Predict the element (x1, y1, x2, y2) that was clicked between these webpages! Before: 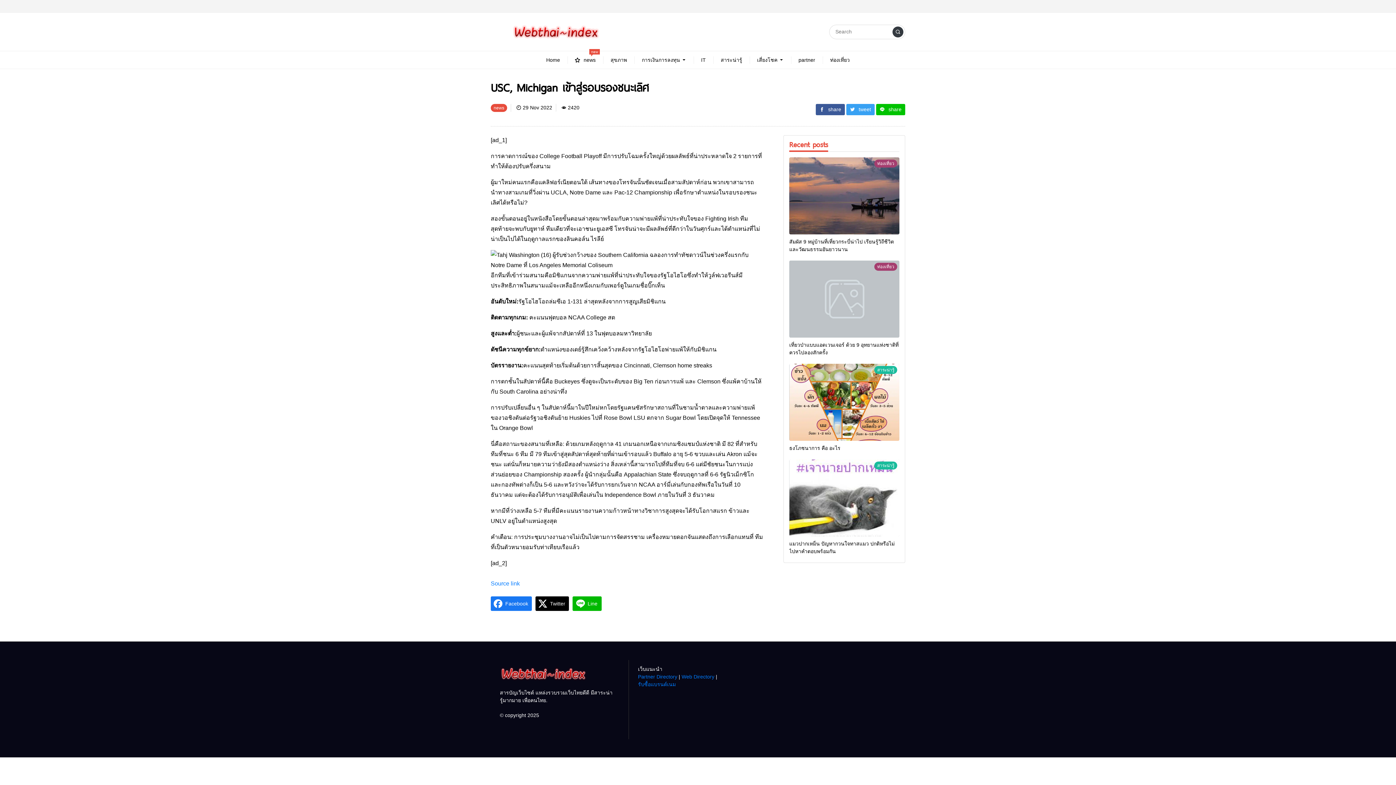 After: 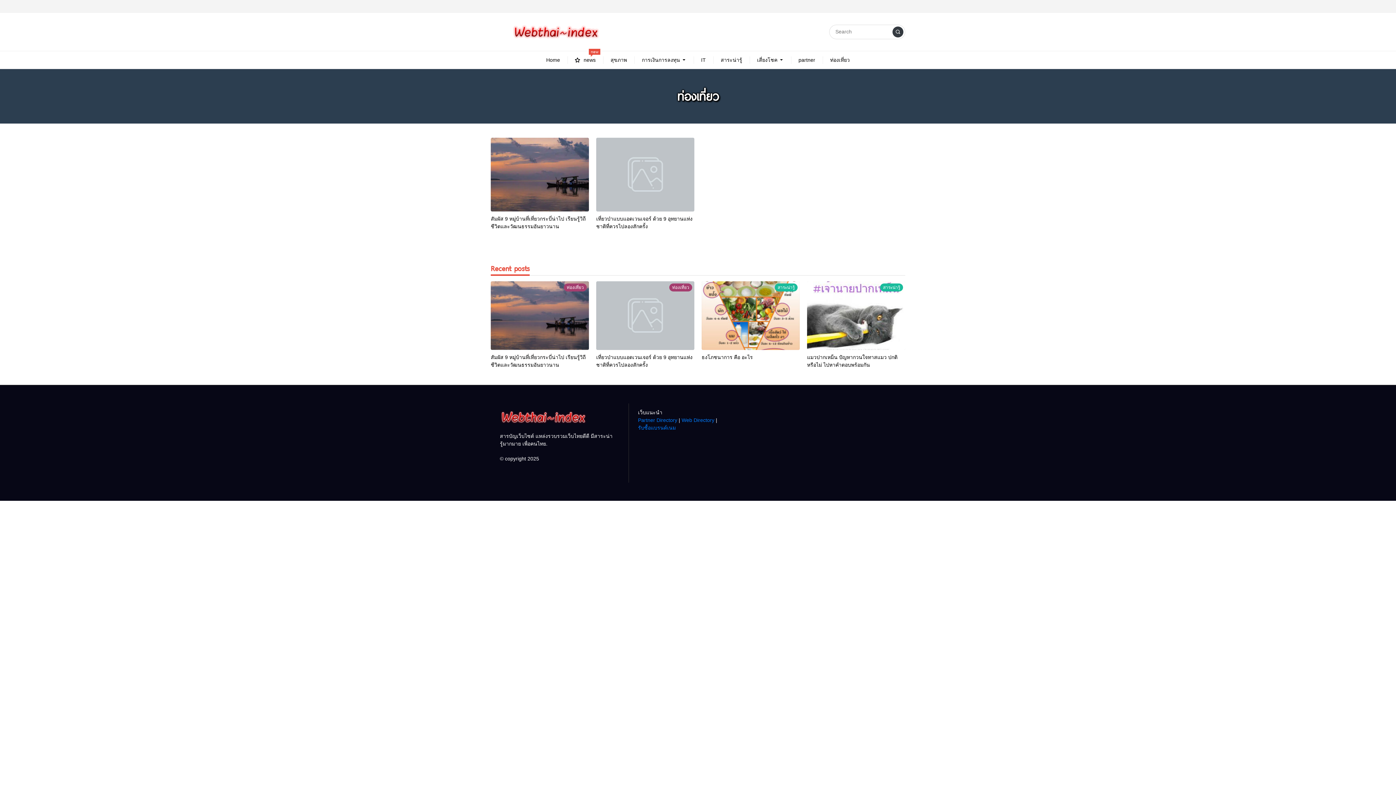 Action: bbox: (874, 160, 897, 166) label: ท่องเที่ยว